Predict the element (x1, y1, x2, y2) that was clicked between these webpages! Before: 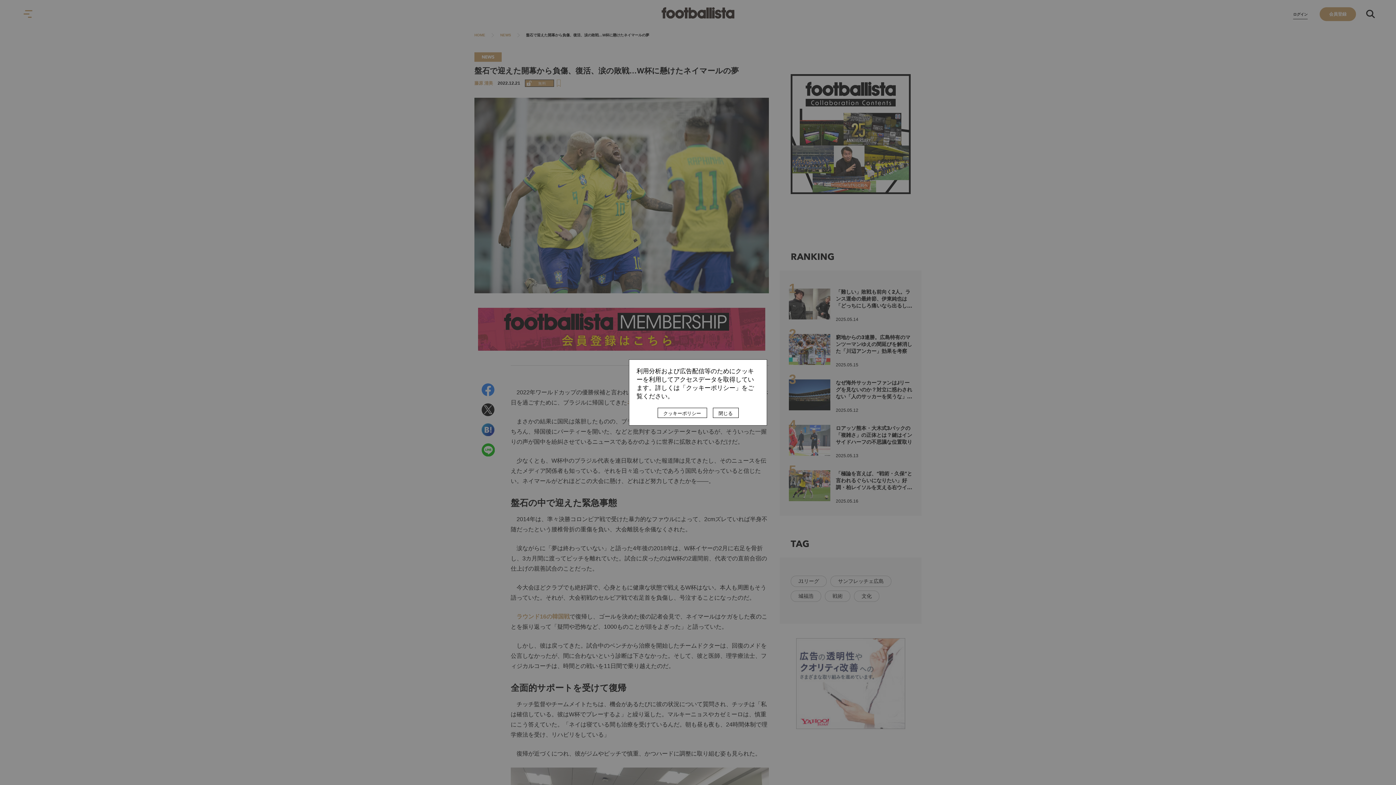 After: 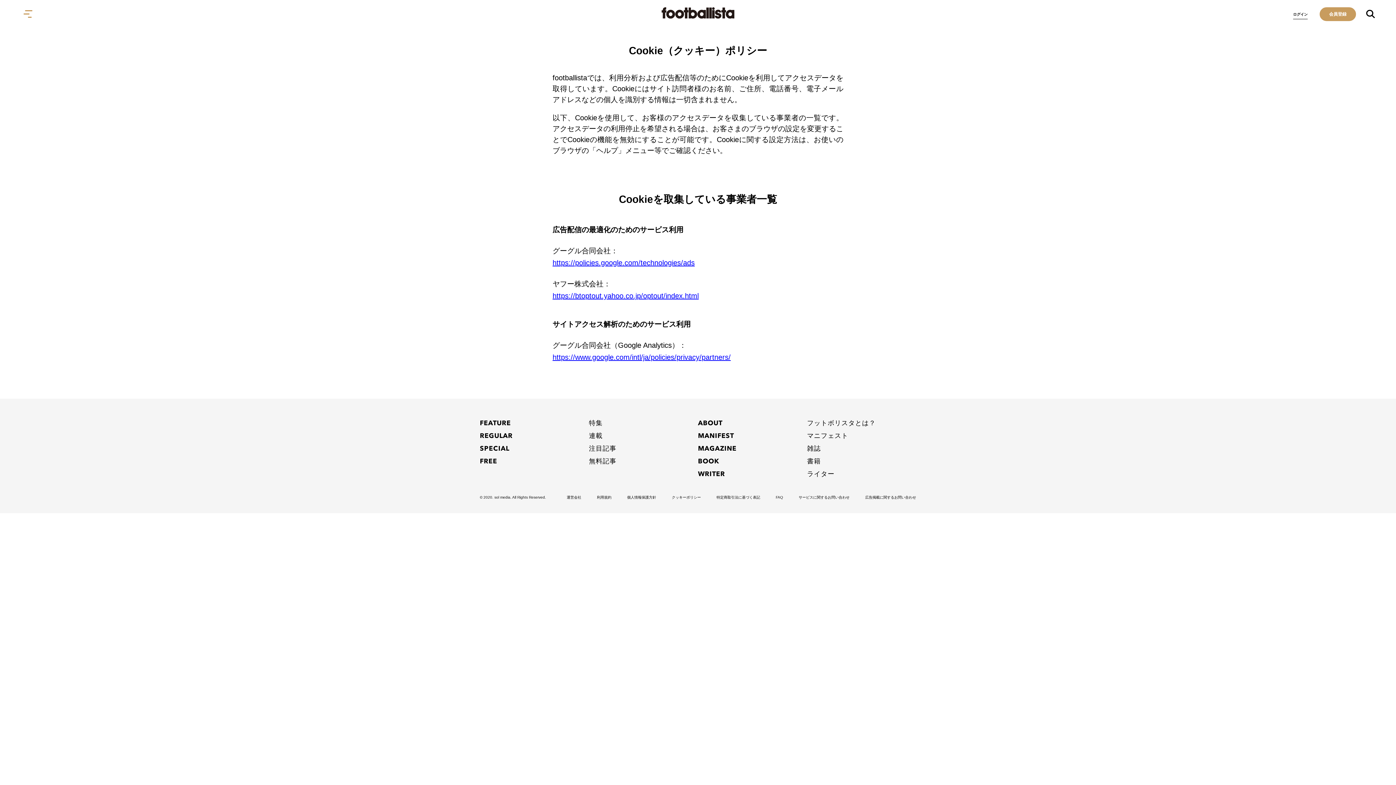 Action: bbox: (657, 408, 707, 418) label: クッキーポリシー